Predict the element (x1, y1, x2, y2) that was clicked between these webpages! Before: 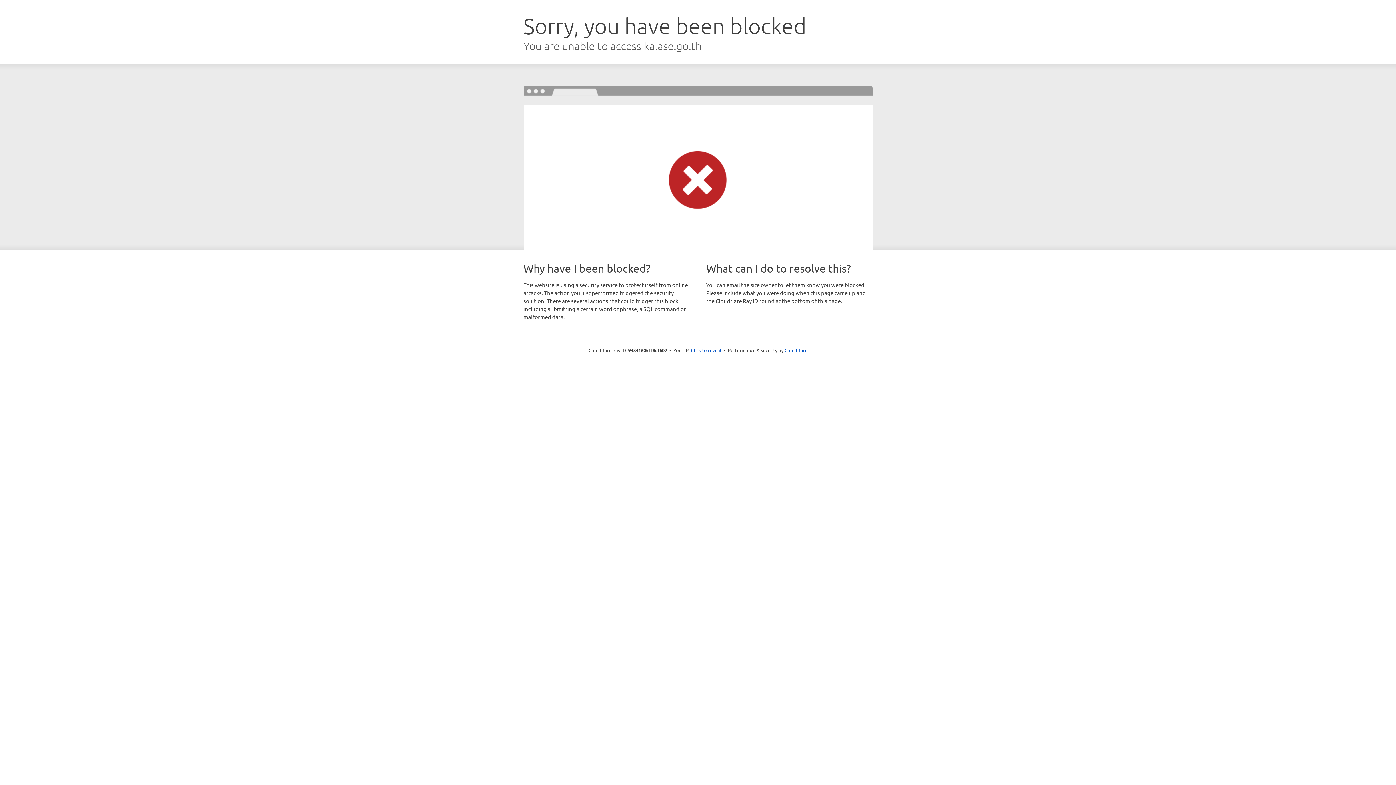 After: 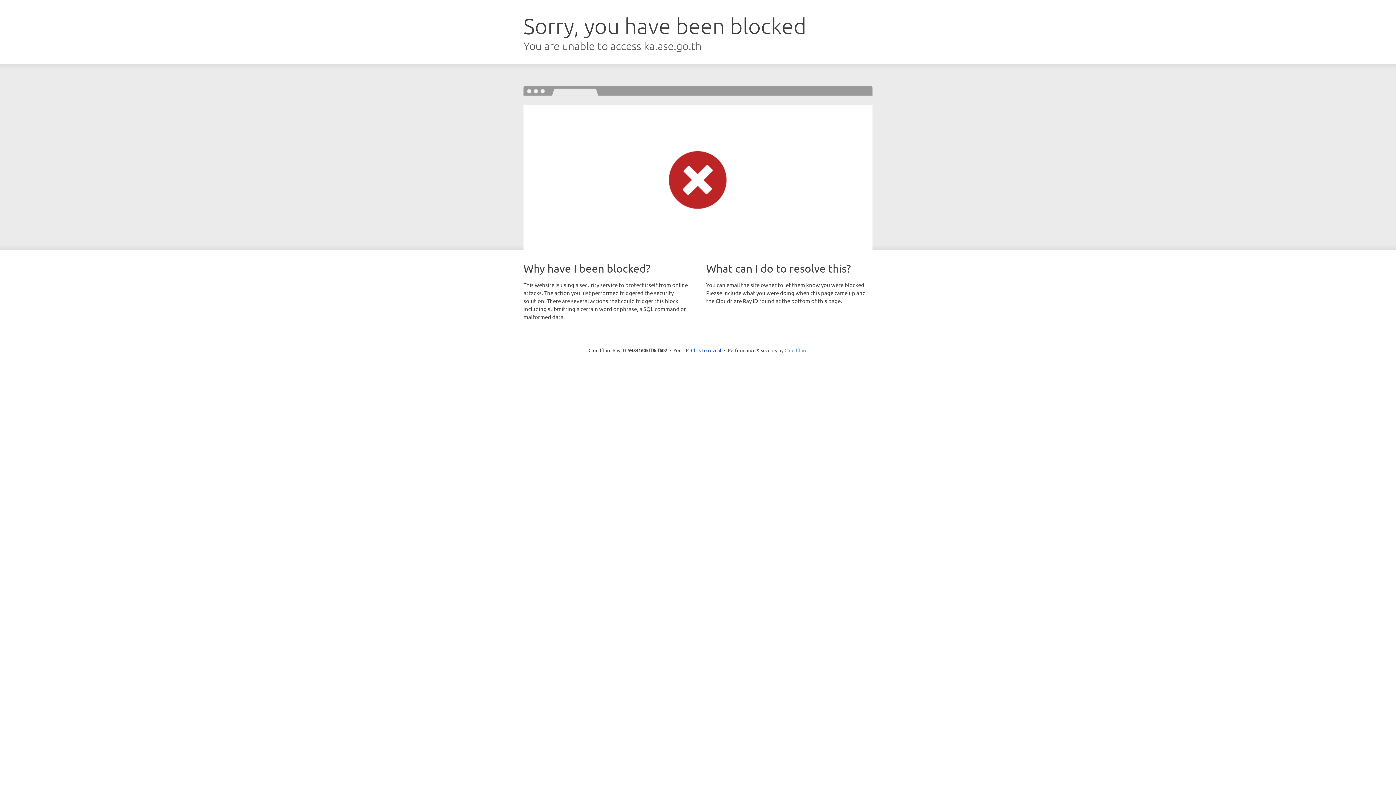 Action: label: Cloudflare bbox: (784, 347, 807, 353)